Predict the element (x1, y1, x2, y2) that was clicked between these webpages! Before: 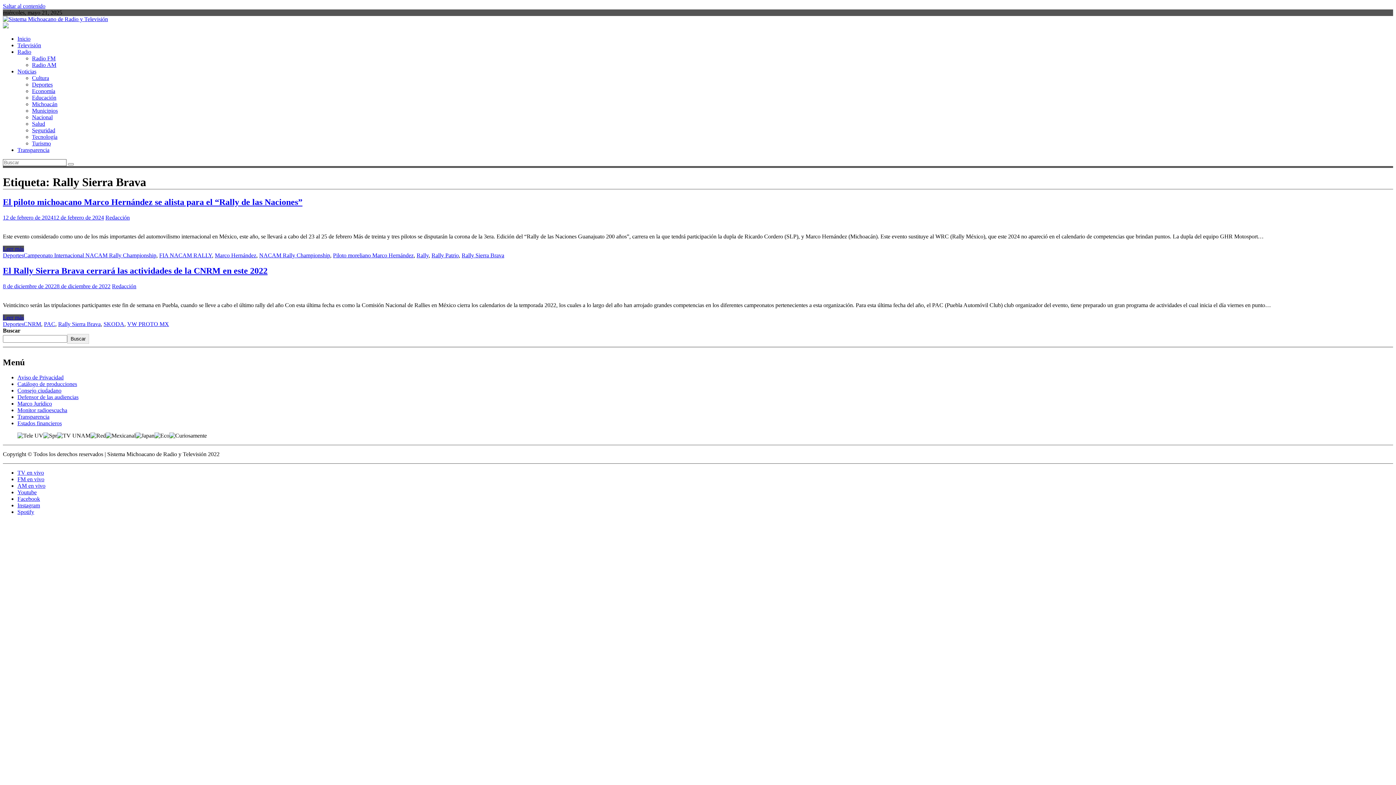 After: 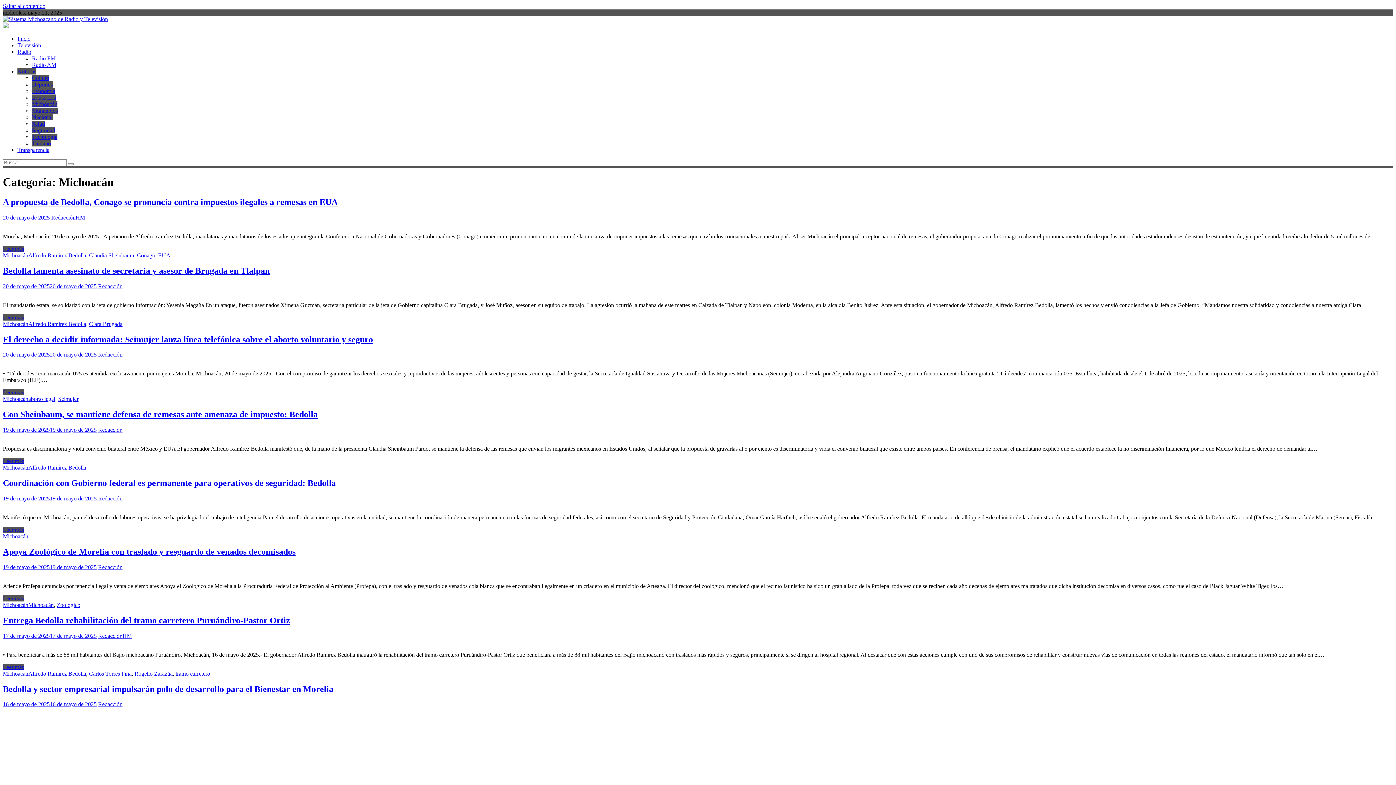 Action: label: Michoacán bbox: (32, 101, 57, 107)